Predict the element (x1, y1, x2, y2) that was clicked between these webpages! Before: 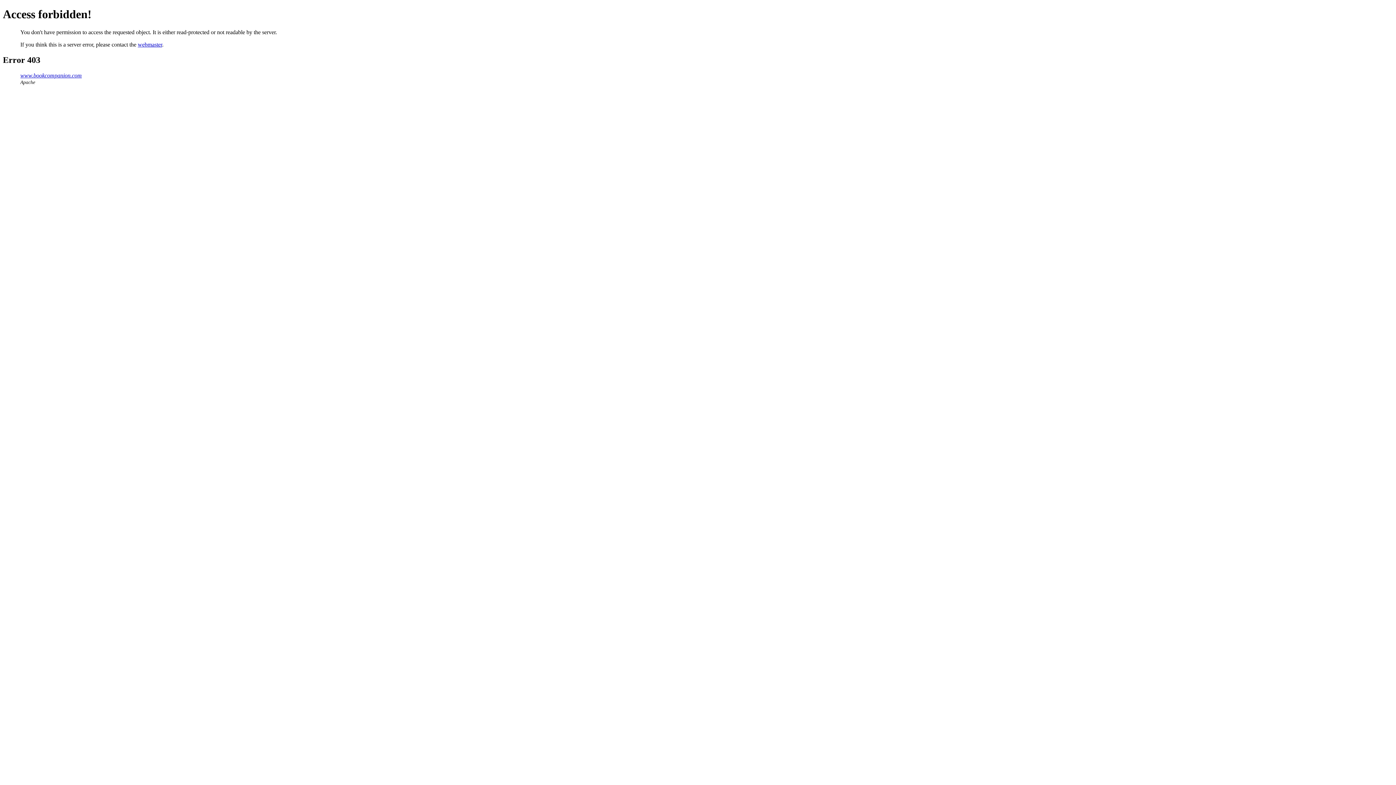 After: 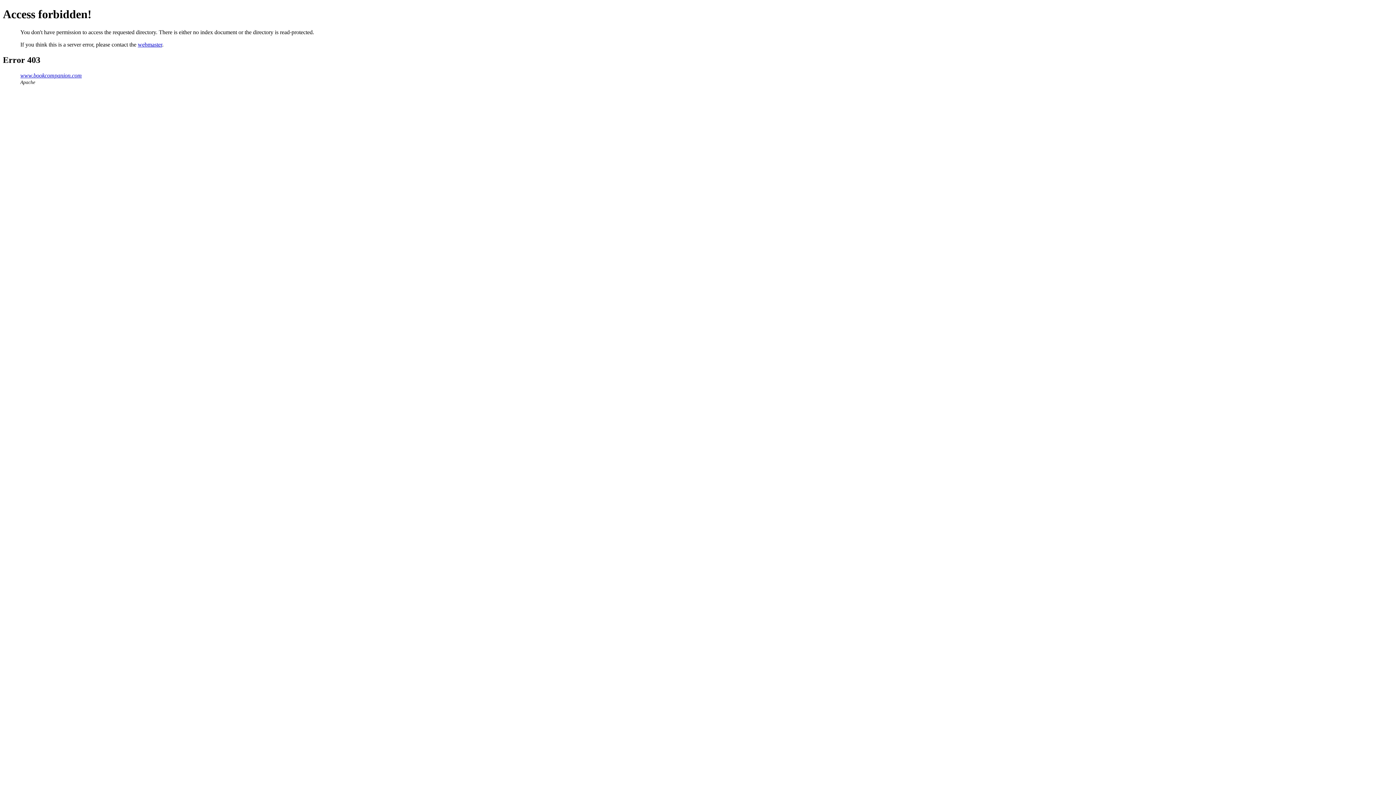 Action: bbox: (20, 72, 81, 78) label: www.bookcompanion.com